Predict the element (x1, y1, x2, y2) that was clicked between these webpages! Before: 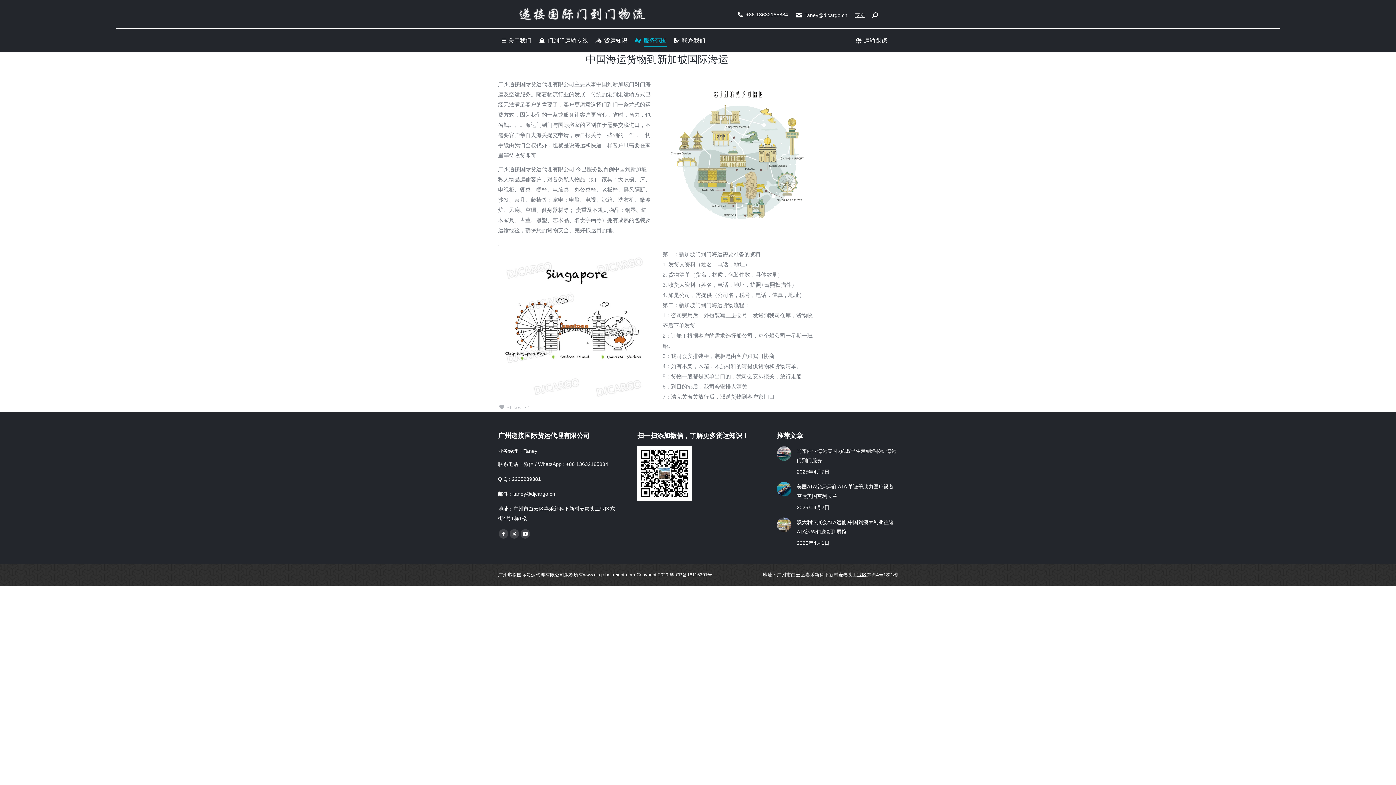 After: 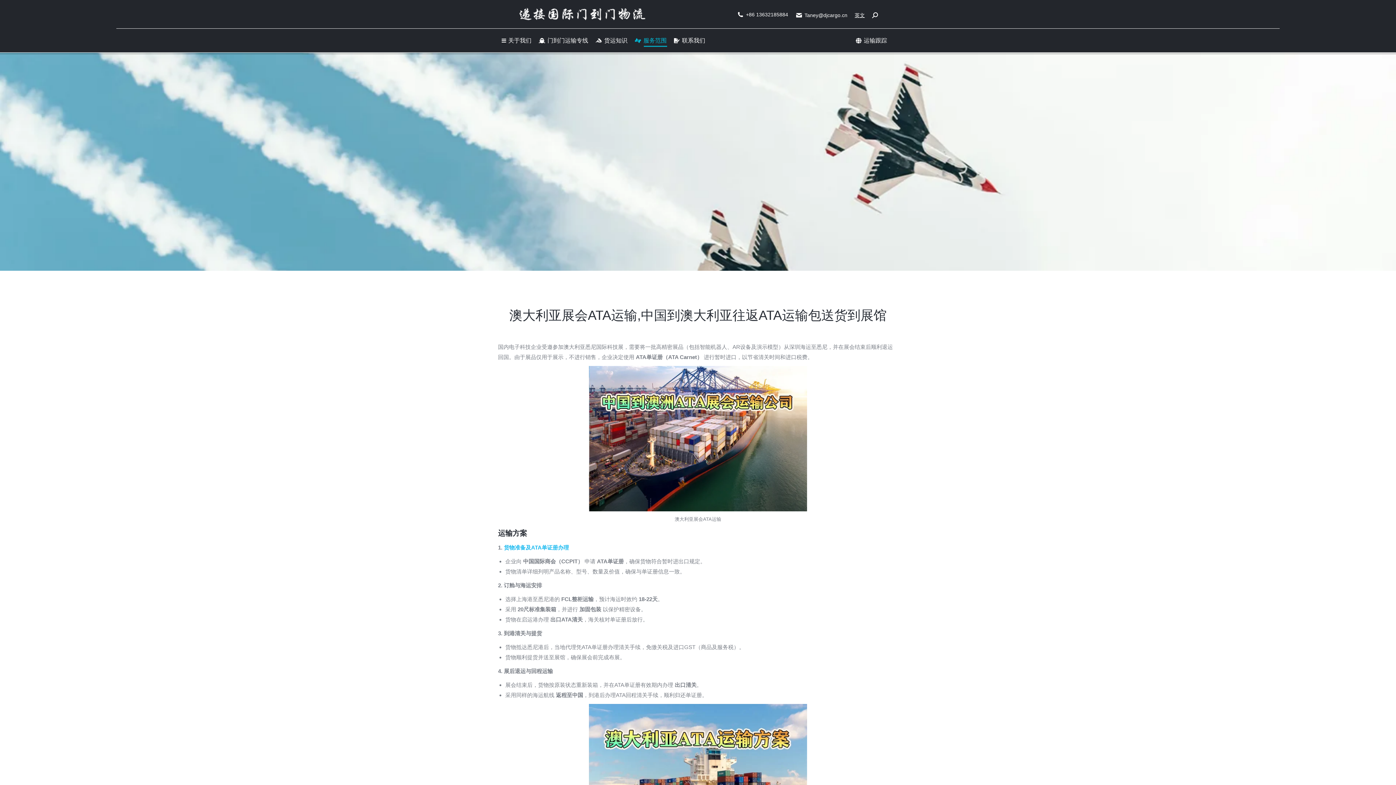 Action: label: 澳大利亚展会ATA运输,中国到澳大利亚往返ATA运输包送货到展馆 bbox: (796, 517, 898, 536)